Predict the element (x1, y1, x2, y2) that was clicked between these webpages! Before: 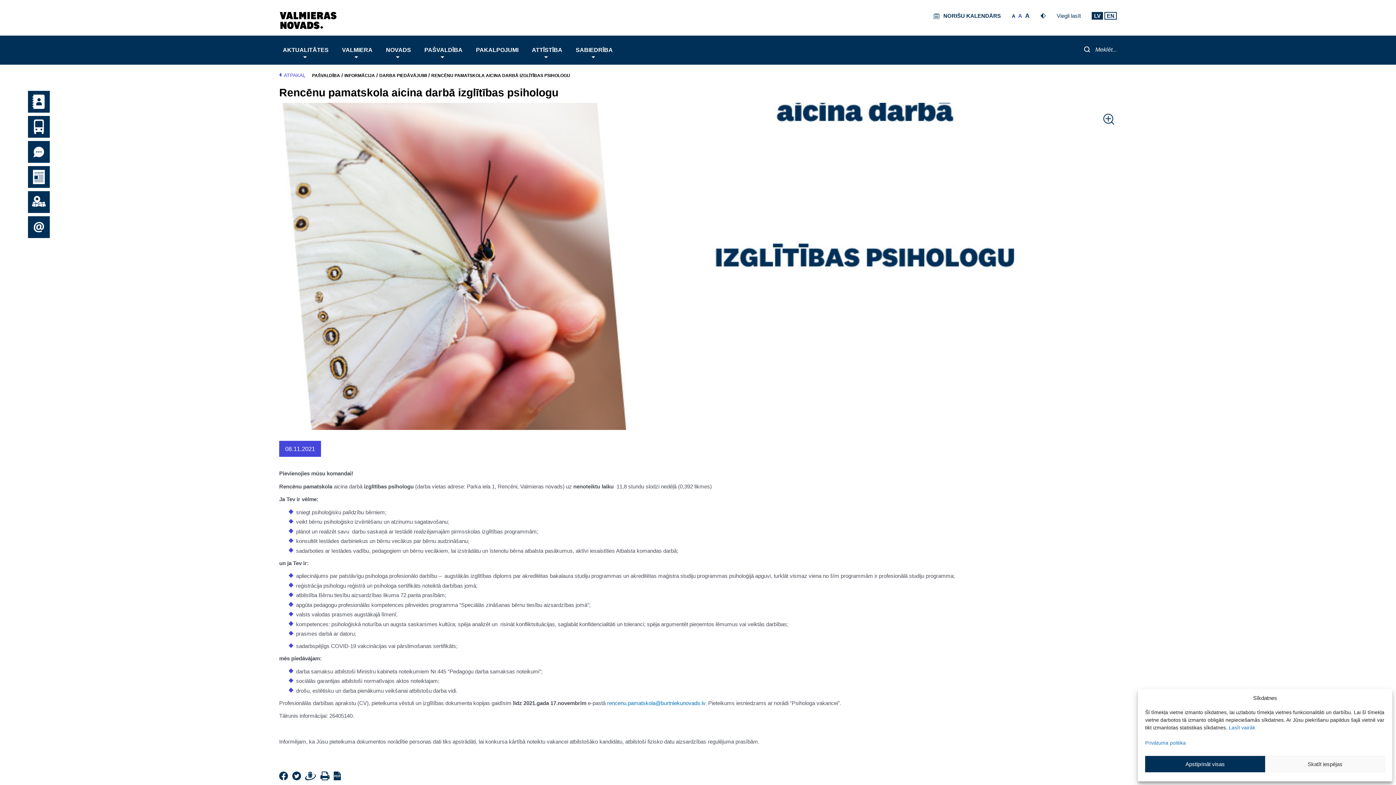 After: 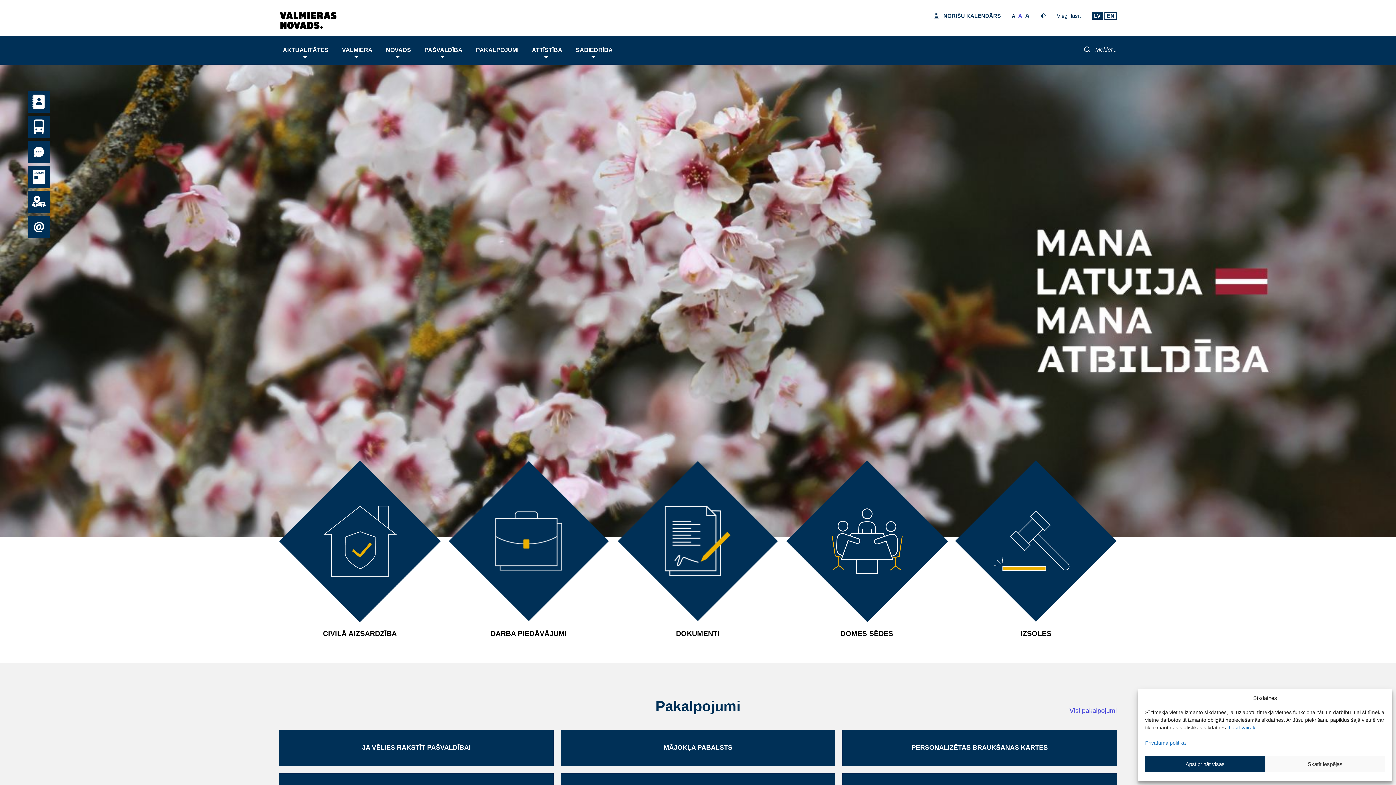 Action: bbox: (279, 16, 352, 23)